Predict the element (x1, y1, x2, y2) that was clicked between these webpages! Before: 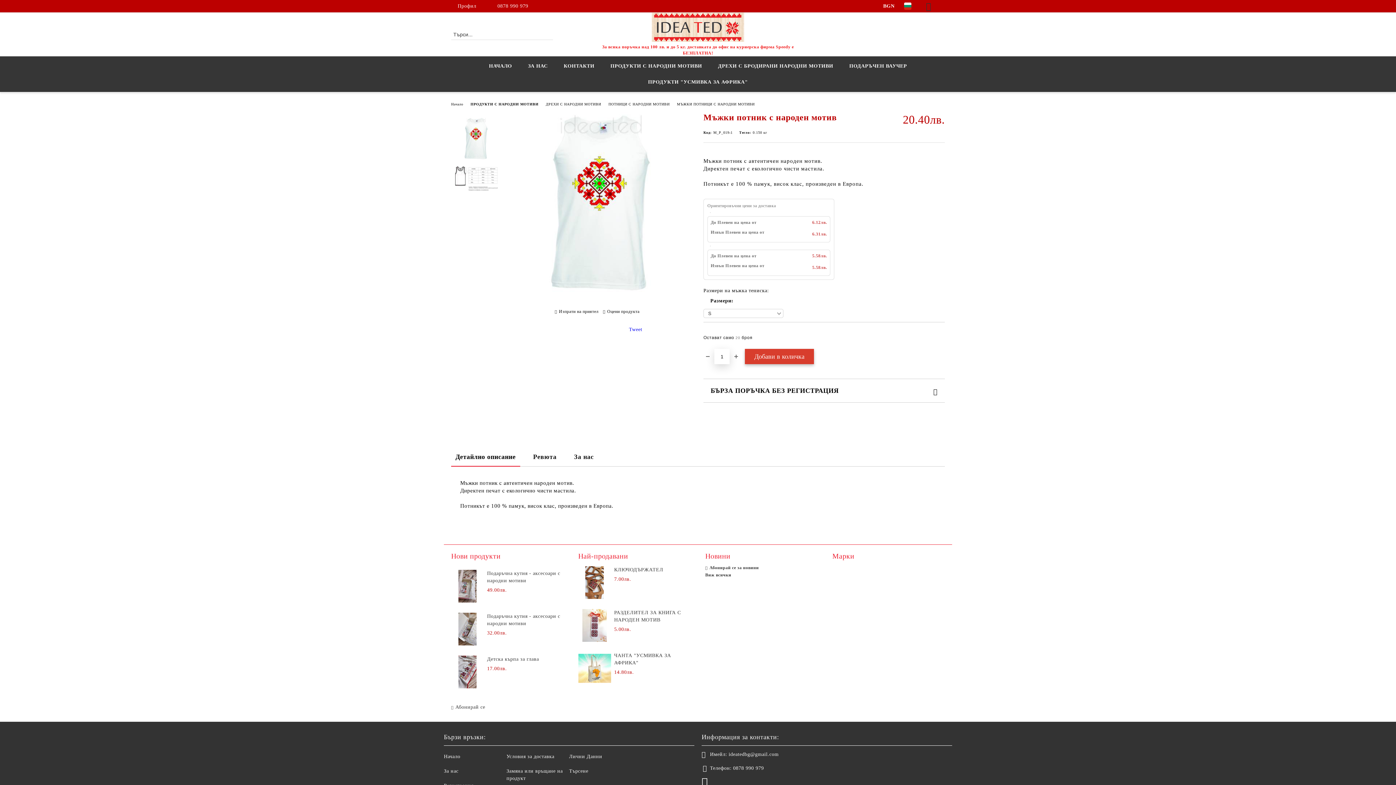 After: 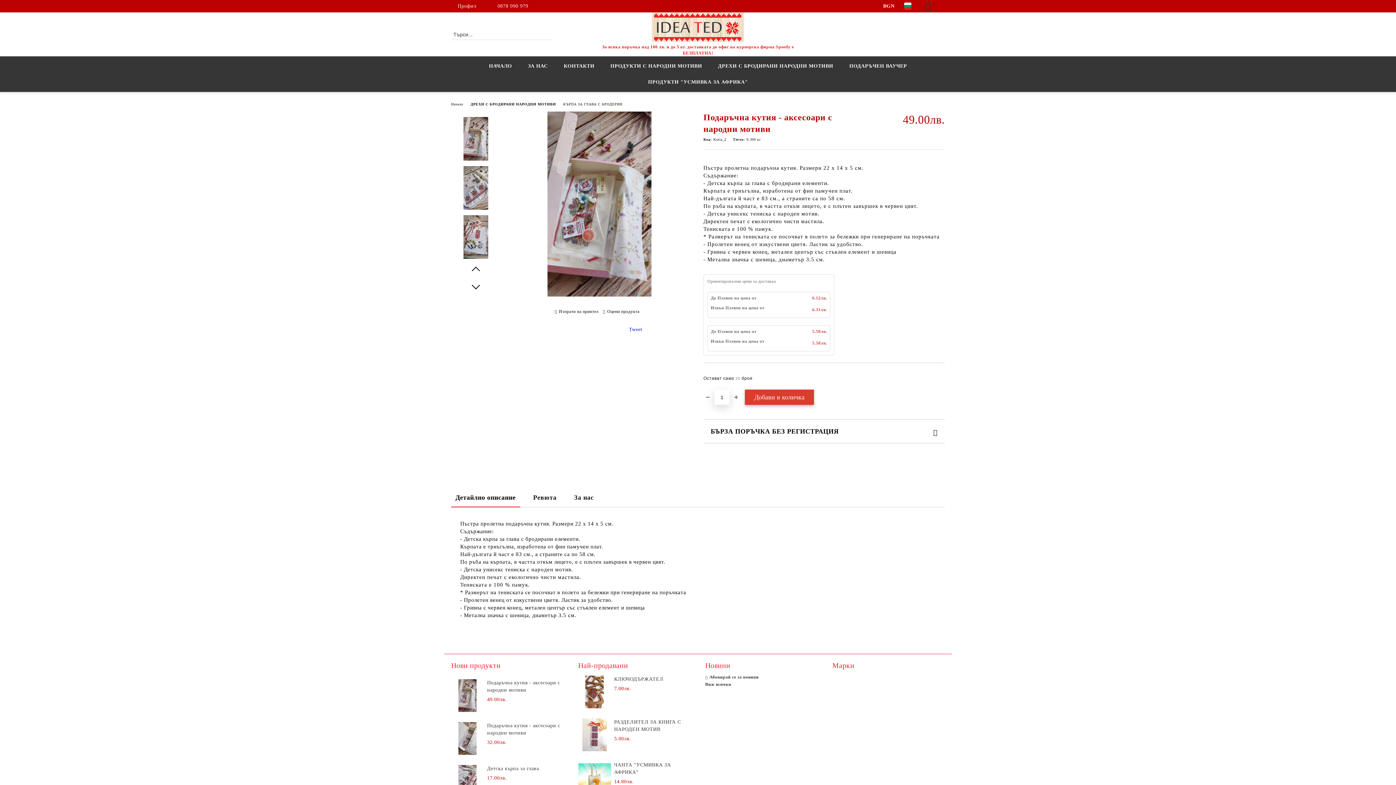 Action: bbox: (451, 570, 484, 602)